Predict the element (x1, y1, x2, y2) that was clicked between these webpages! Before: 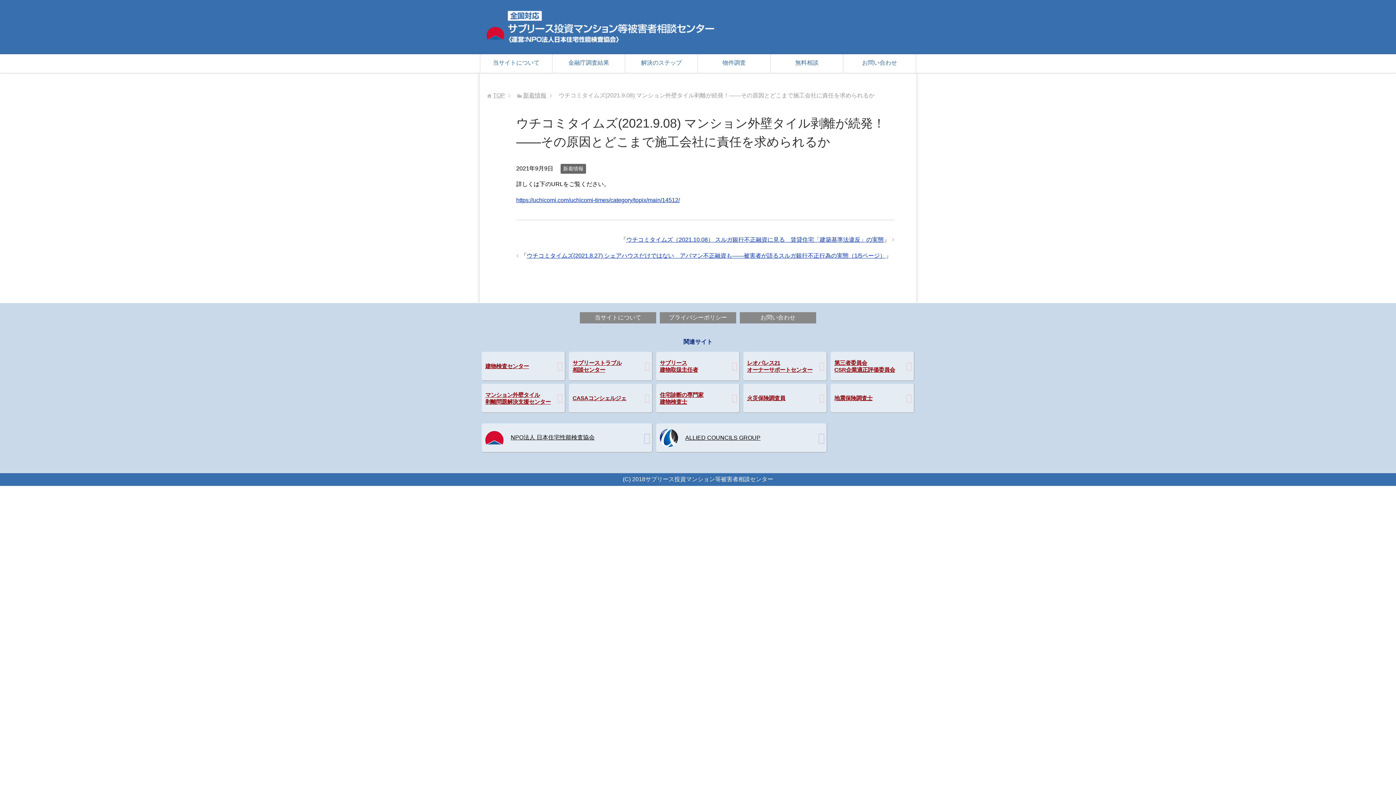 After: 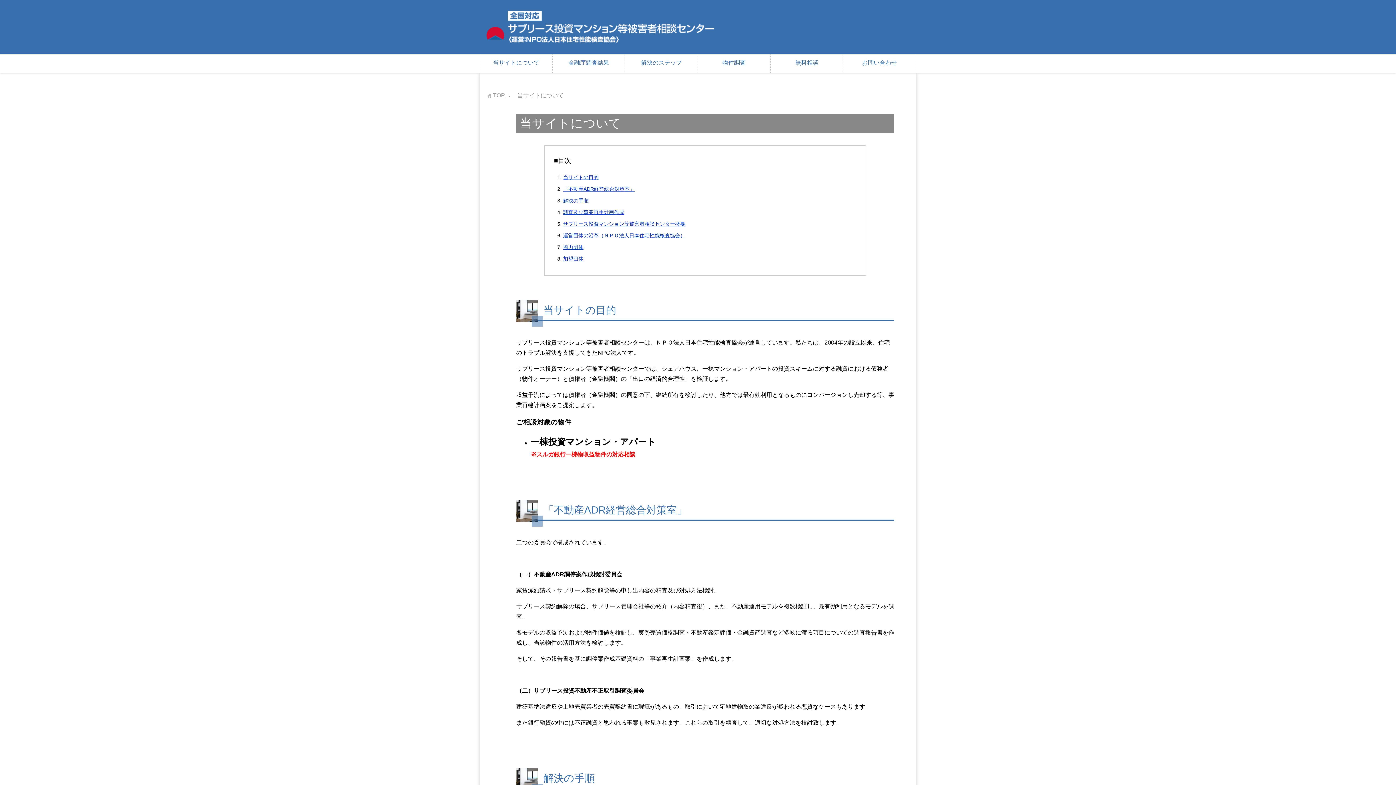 Action: label: 当サイトについて bbox: (580, 312, 656, 323)